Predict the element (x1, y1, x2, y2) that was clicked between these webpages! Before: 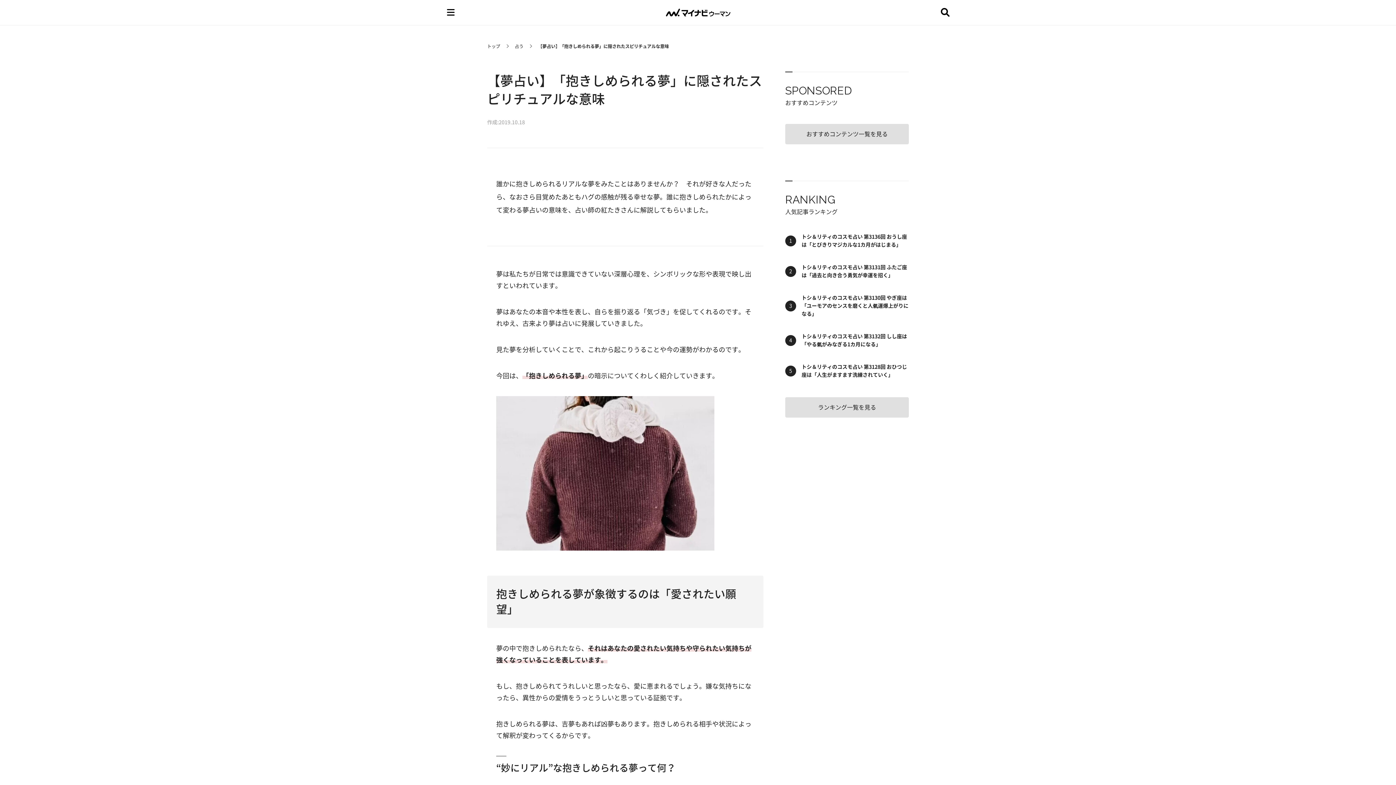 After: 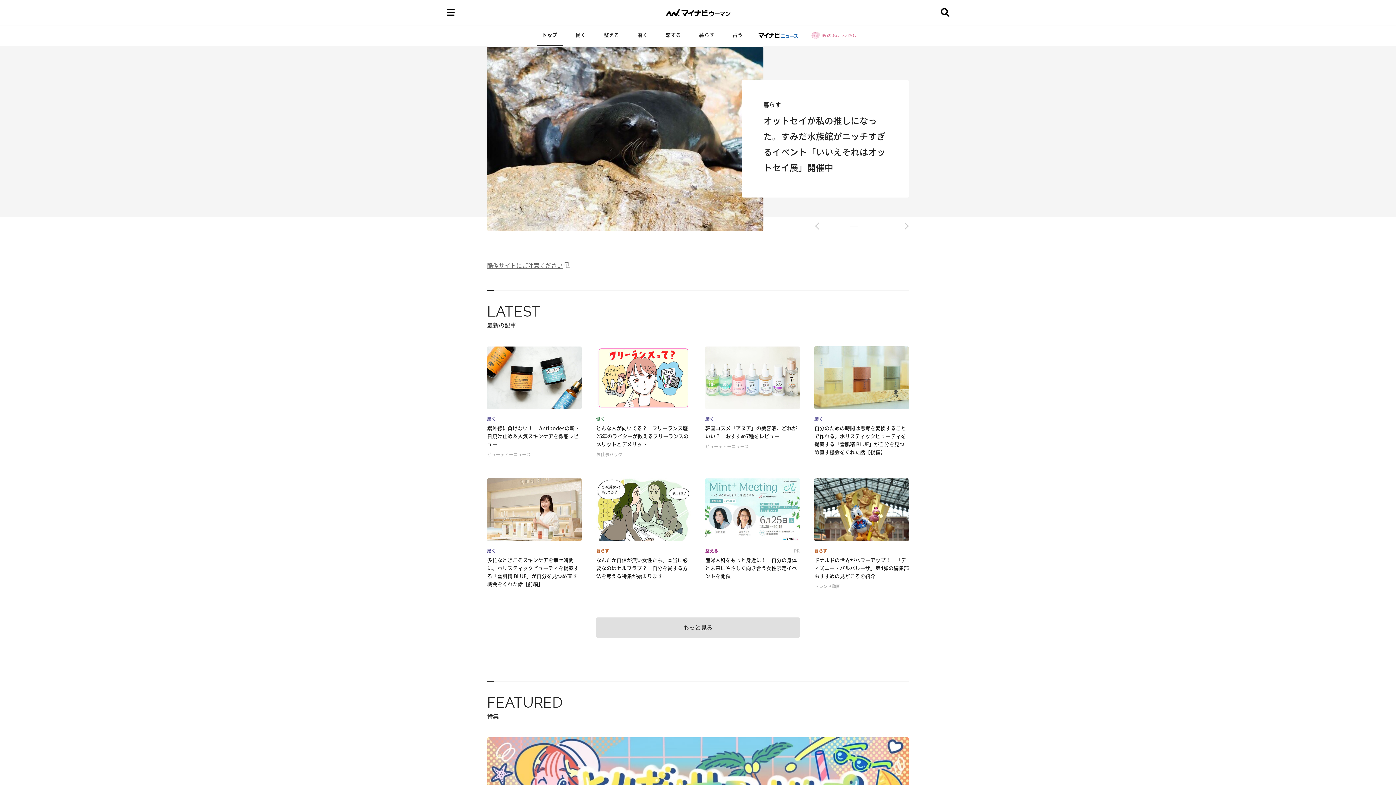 Action: bbox: (487, 44, 505, 48) label: トップ